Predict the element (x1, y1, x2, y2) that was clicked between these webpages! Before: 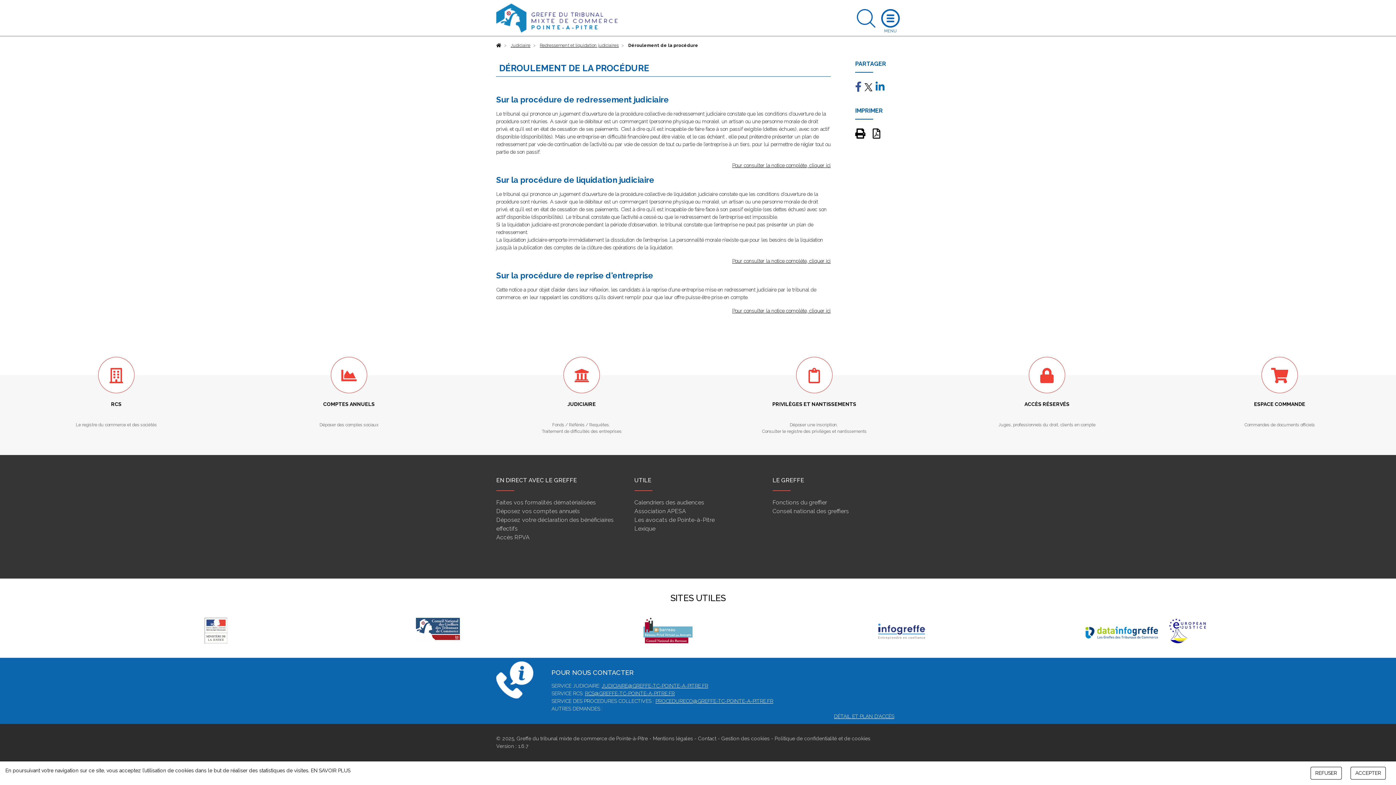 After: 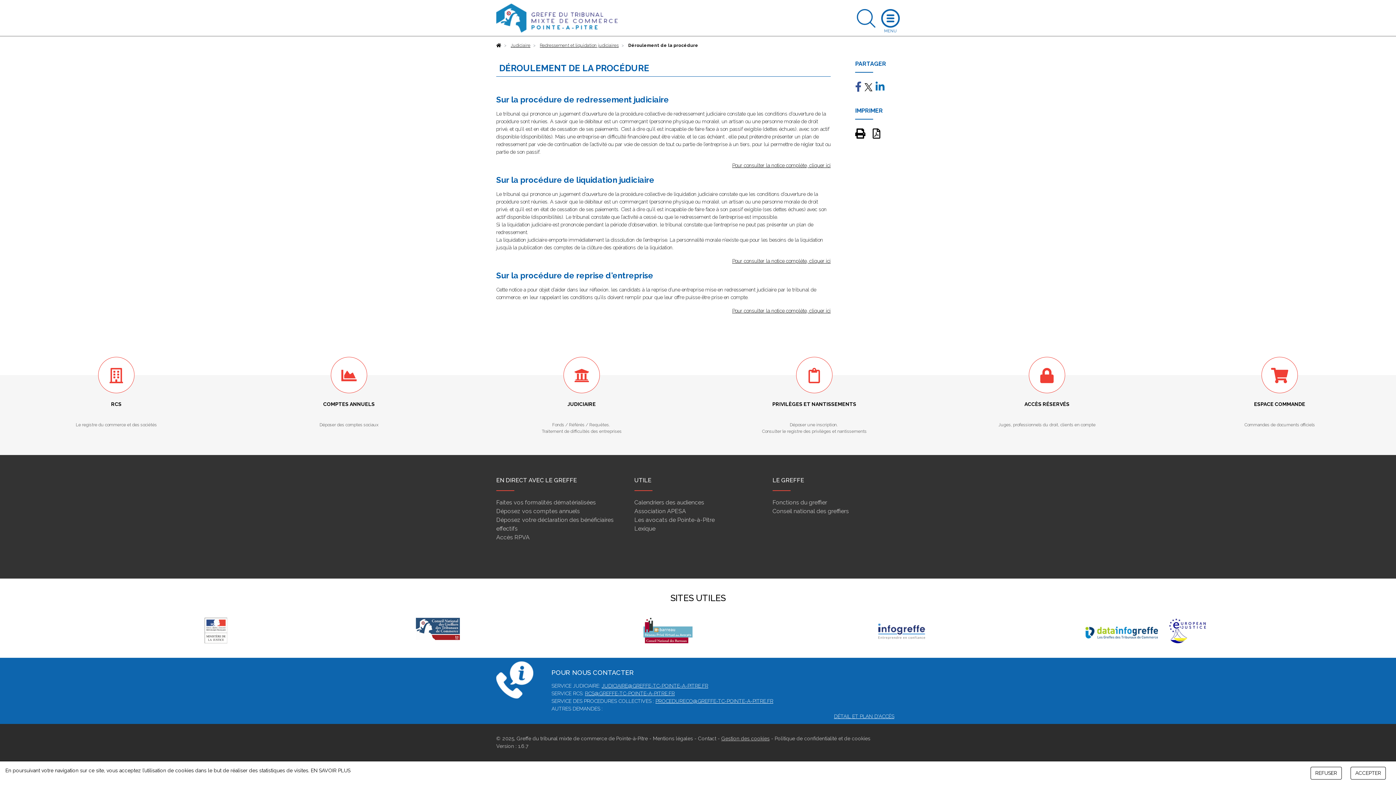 Action: bbox: (721, 736, 769, 741) label: Gestion des cookies